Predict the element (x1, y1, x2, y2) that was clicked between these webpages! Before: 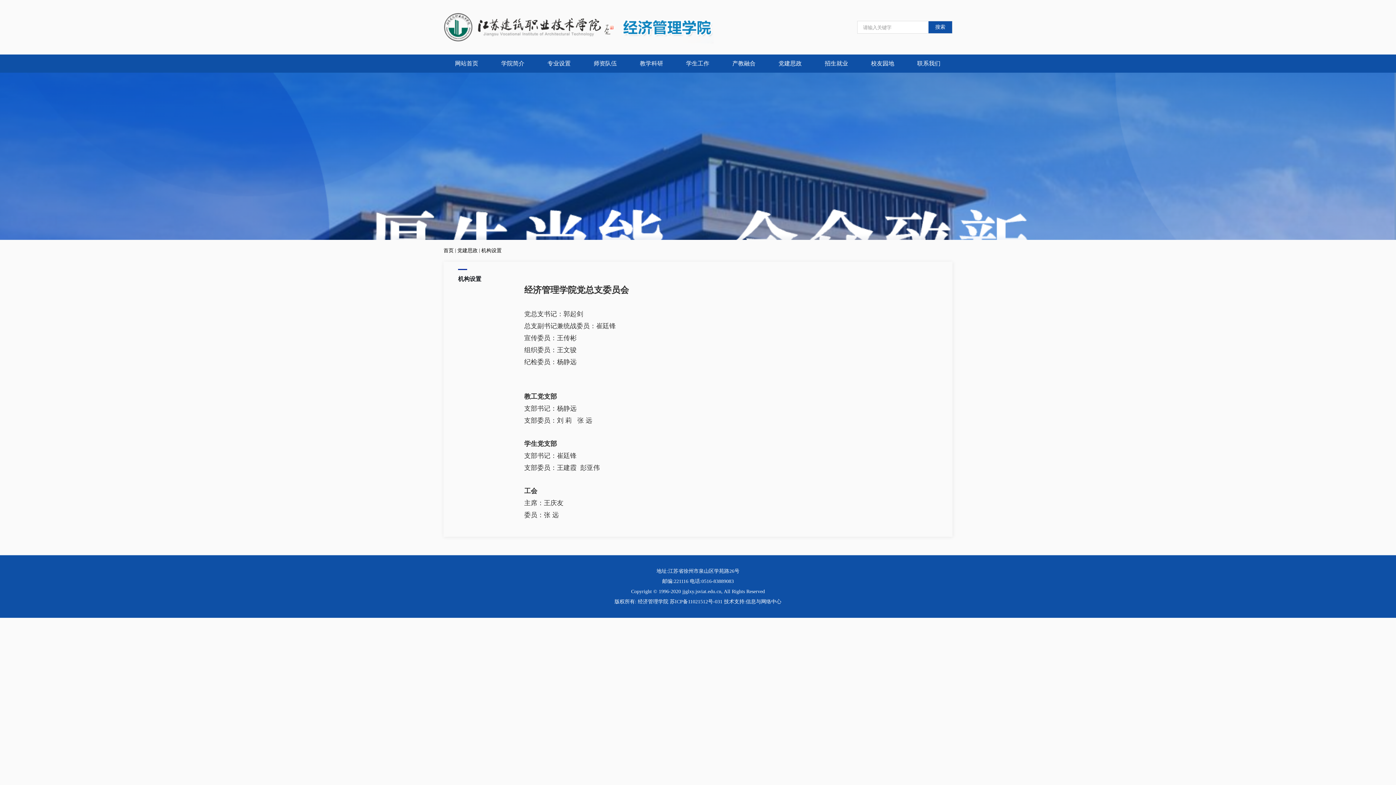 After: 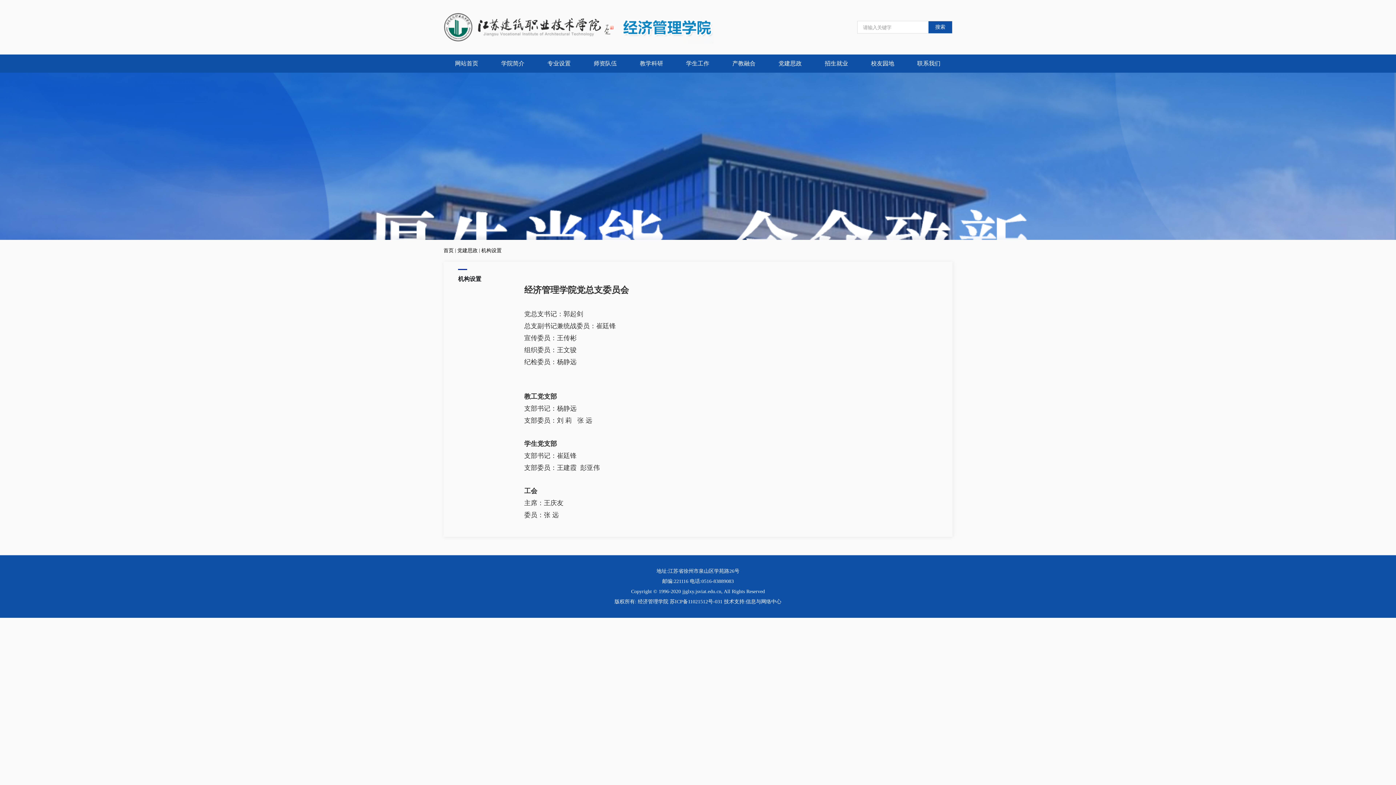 Action: label: 机构设置 bbox: (481, 248, 501, 253)